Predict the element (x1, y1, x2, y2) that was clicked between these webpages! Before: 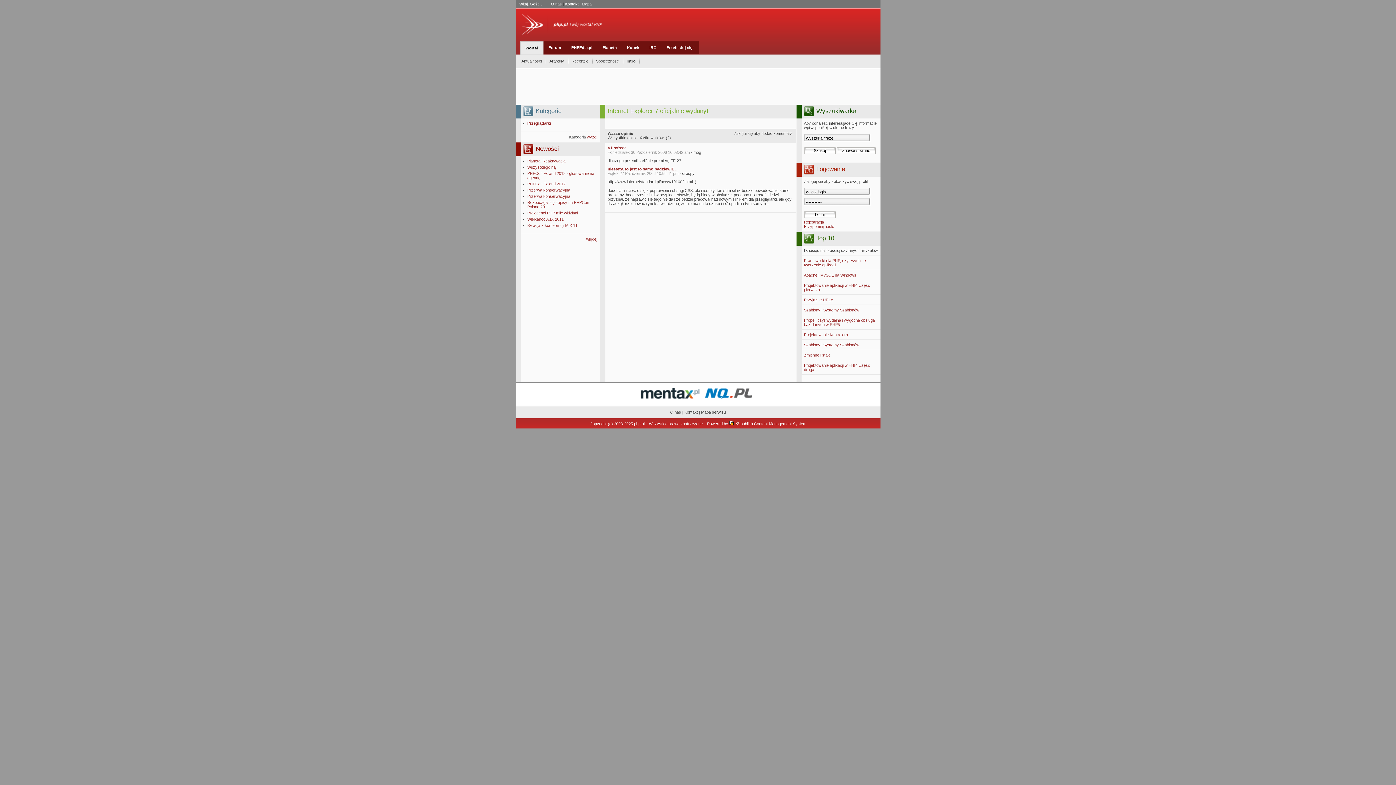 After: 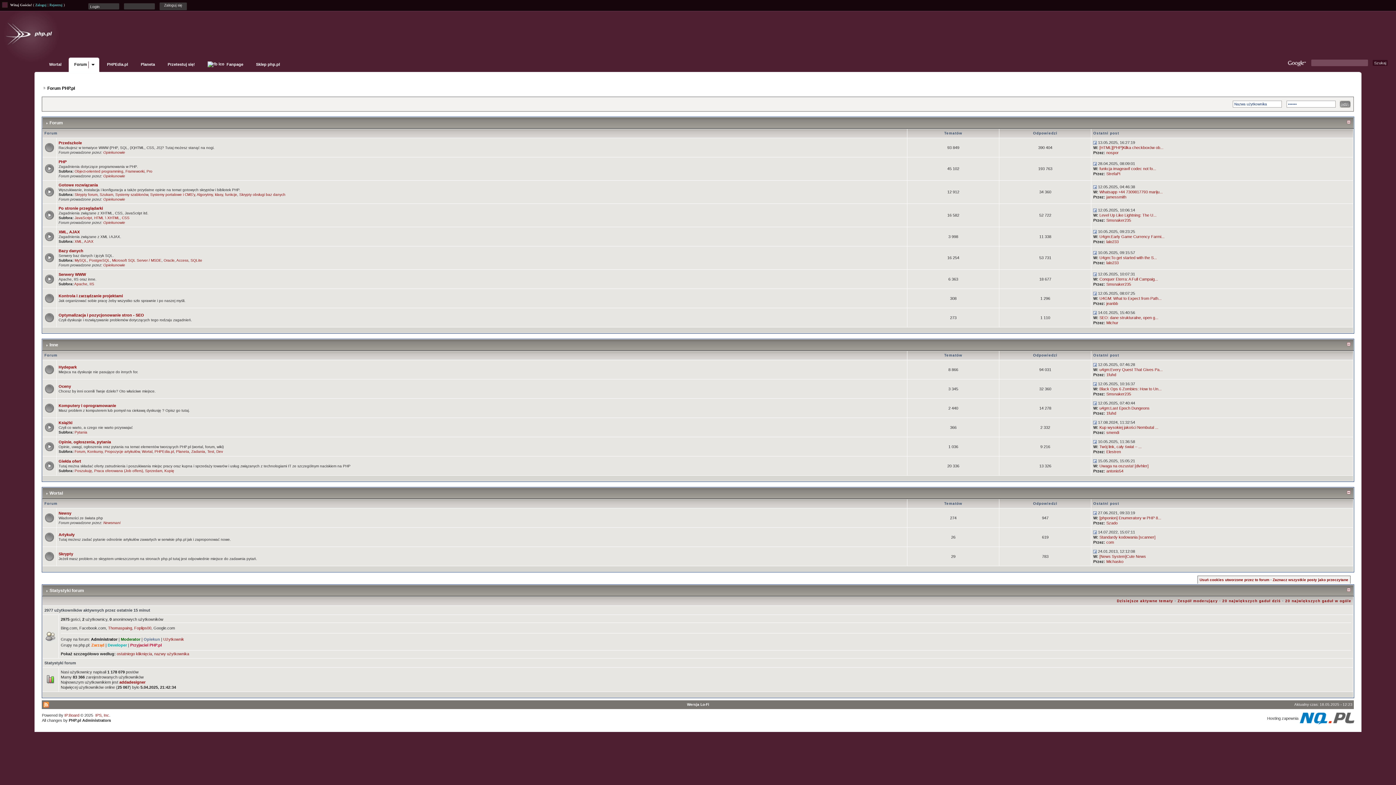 Action: bbox: (543, 41, 566, 53) label: Forum